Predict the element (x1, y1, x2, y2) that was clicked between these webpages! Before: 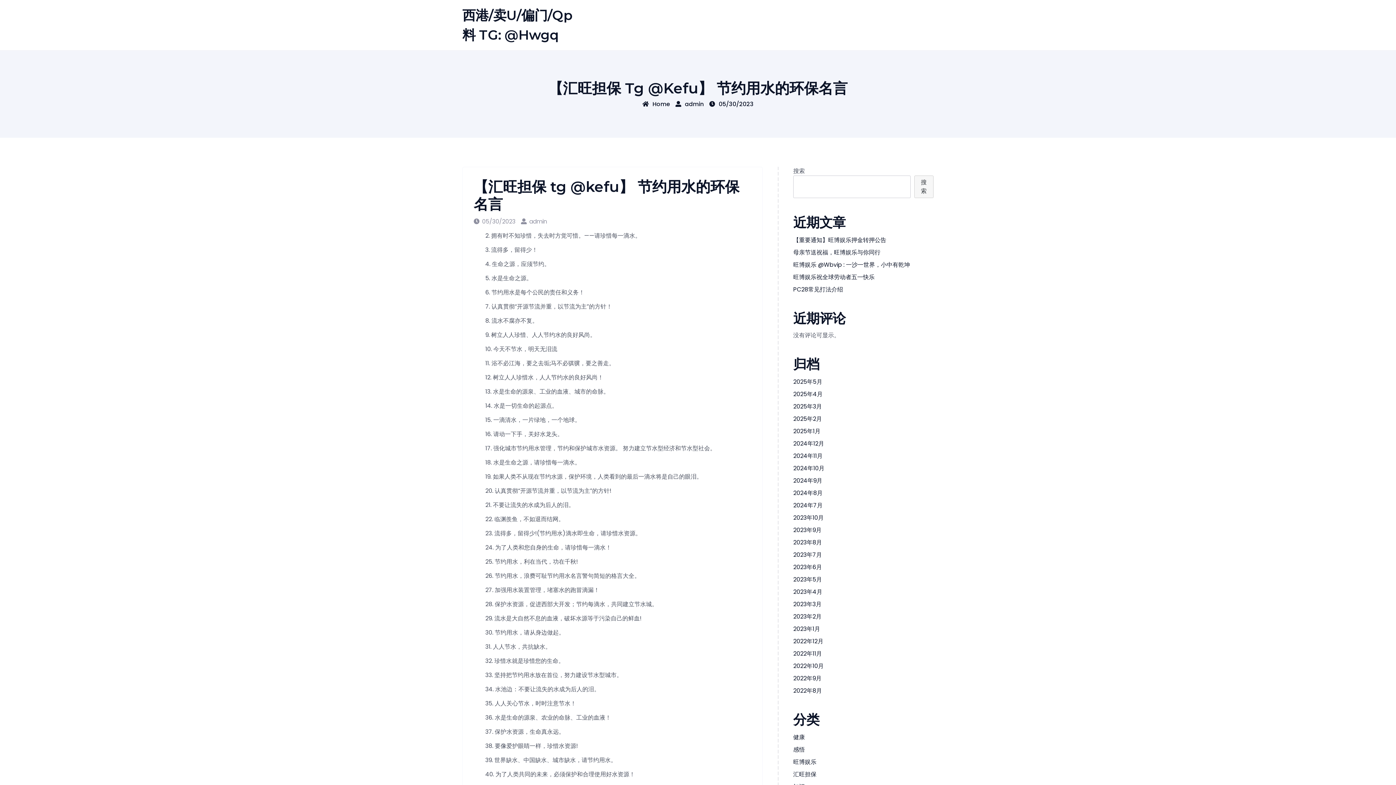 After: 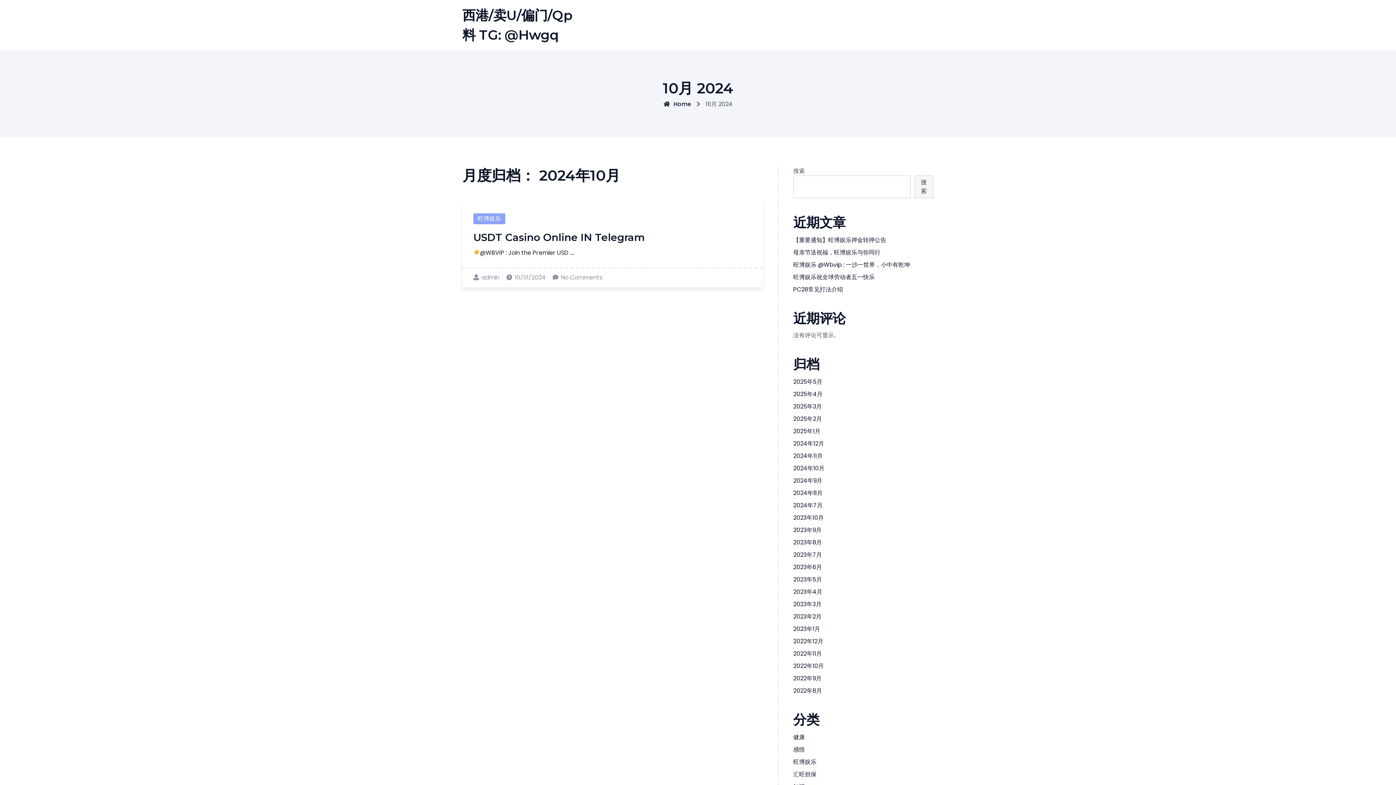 Action: label: 2024年10月 bbox: (793, 464, 824, 472)